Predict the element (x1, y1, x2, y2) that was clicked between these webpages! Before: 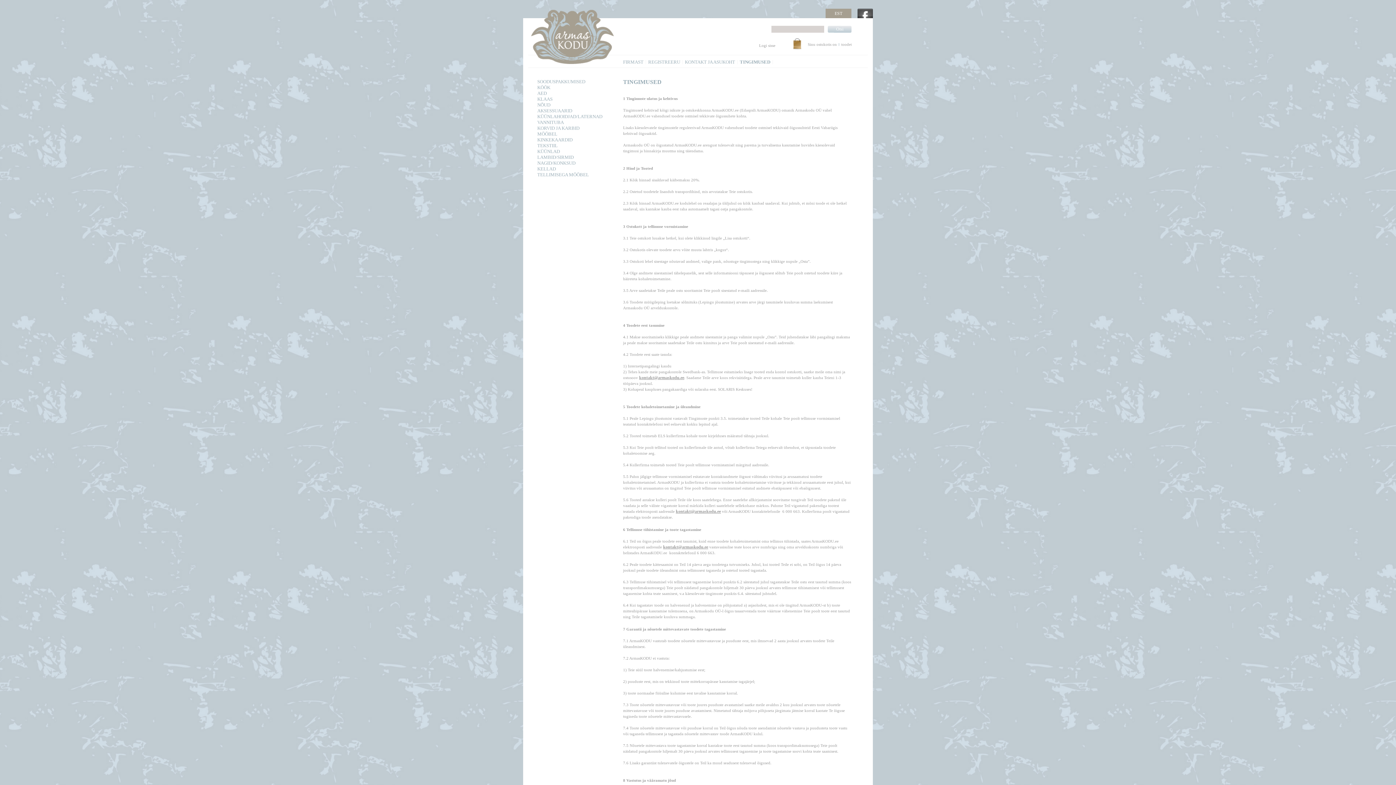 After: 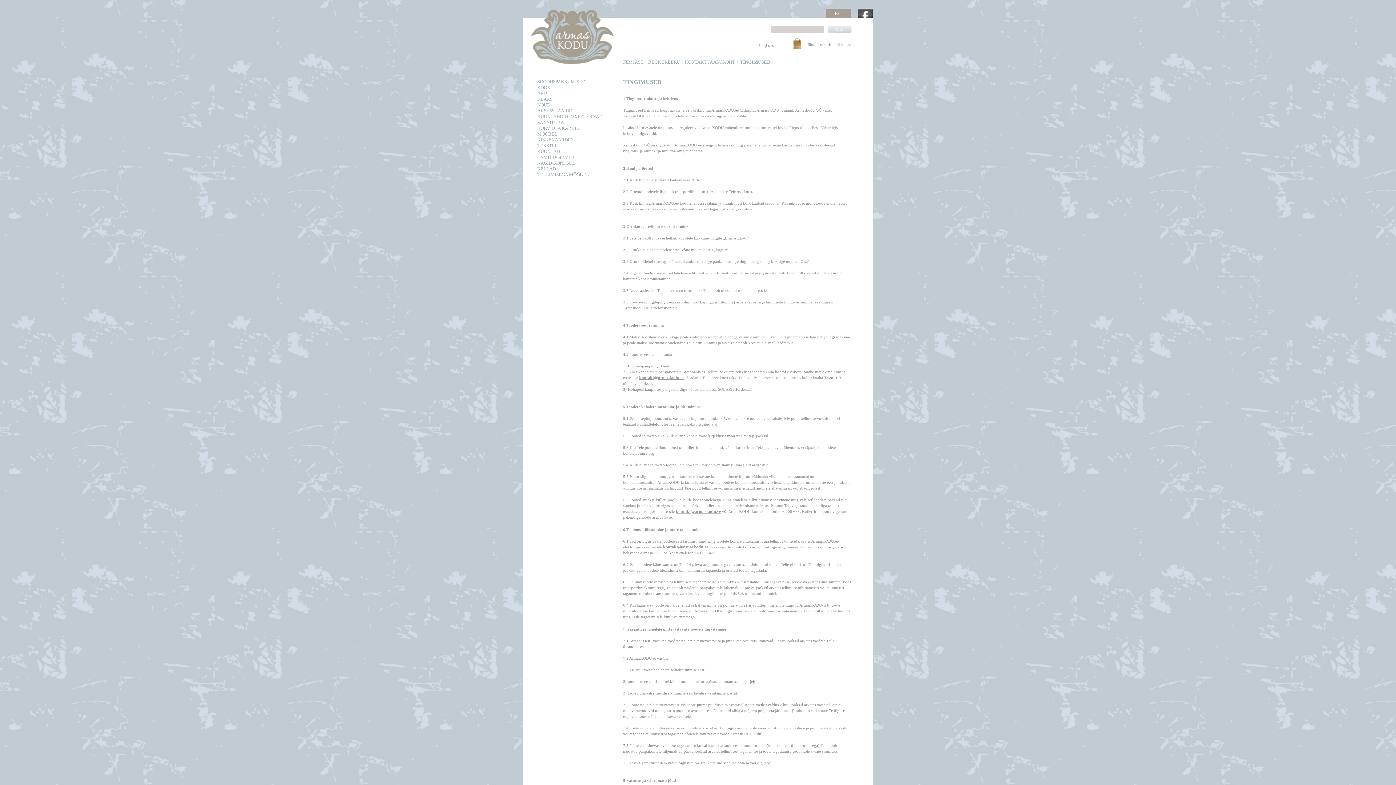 Action: label: Otsi bbox: (828, 25, 852, 32)